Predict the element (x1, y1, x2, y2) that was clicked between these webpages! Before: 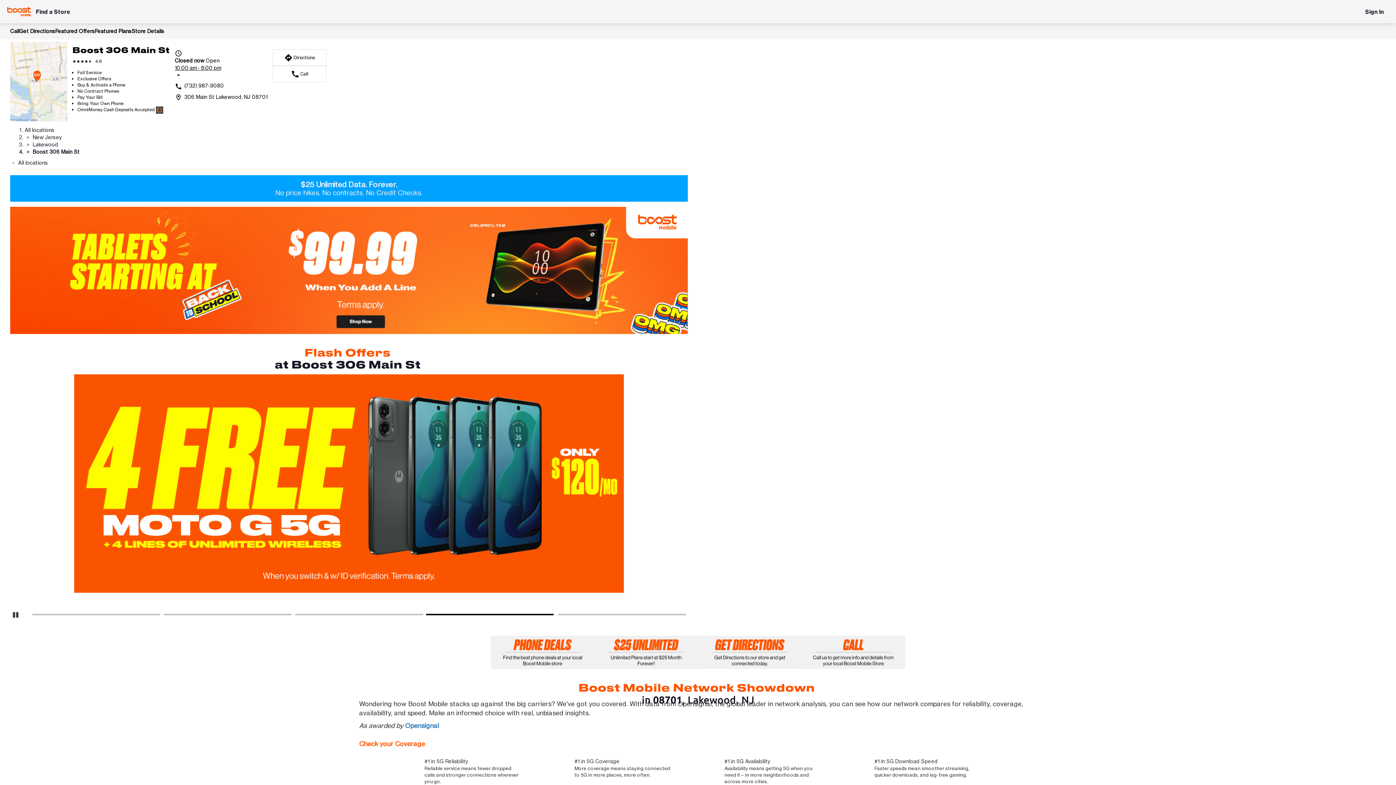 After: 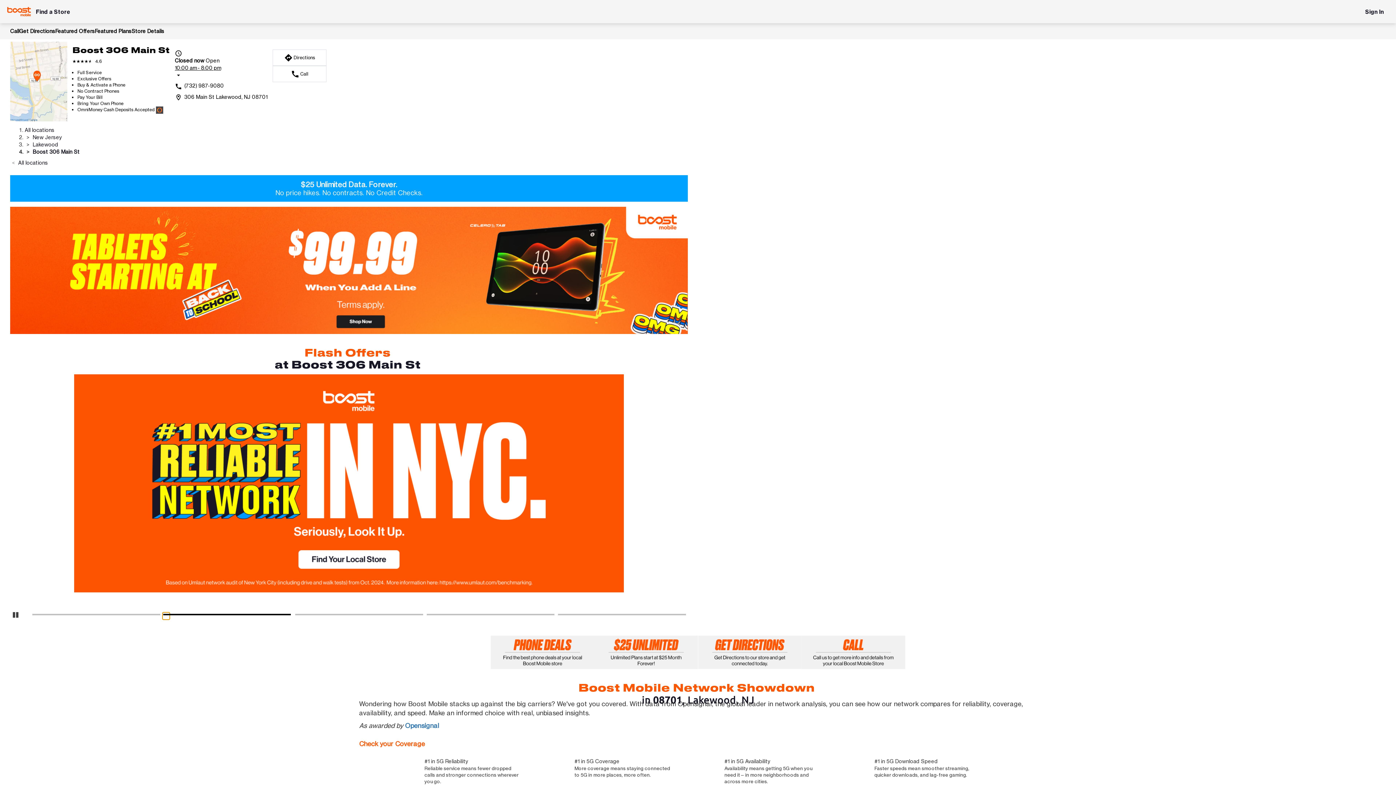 Action: label: Go to slide 2 bbox: (162, 612, 169, 619)